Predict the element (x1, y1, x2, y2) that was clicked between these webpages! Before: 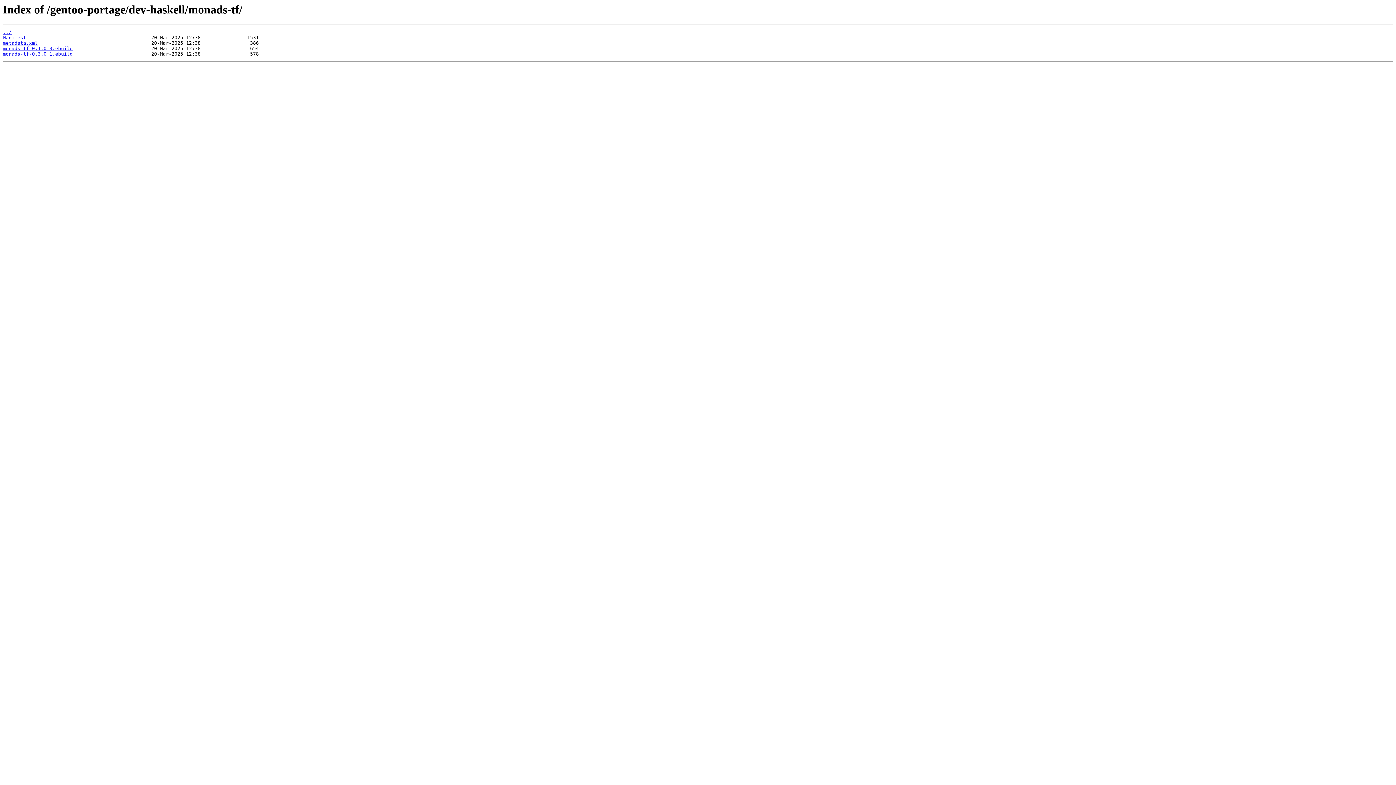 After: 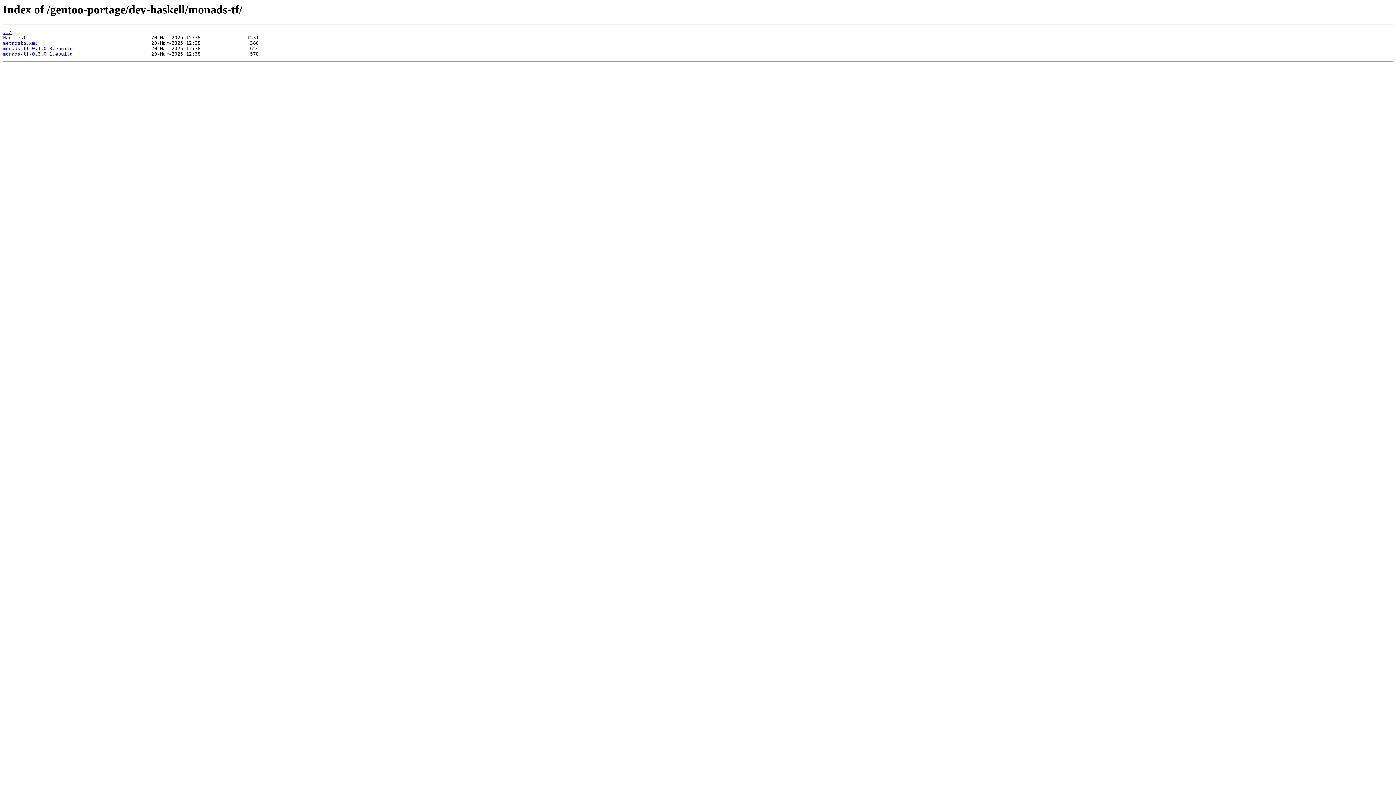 Action: label: monads-tf-0.1.0.3.ebuild bbox: (2, 45, 72, 51)